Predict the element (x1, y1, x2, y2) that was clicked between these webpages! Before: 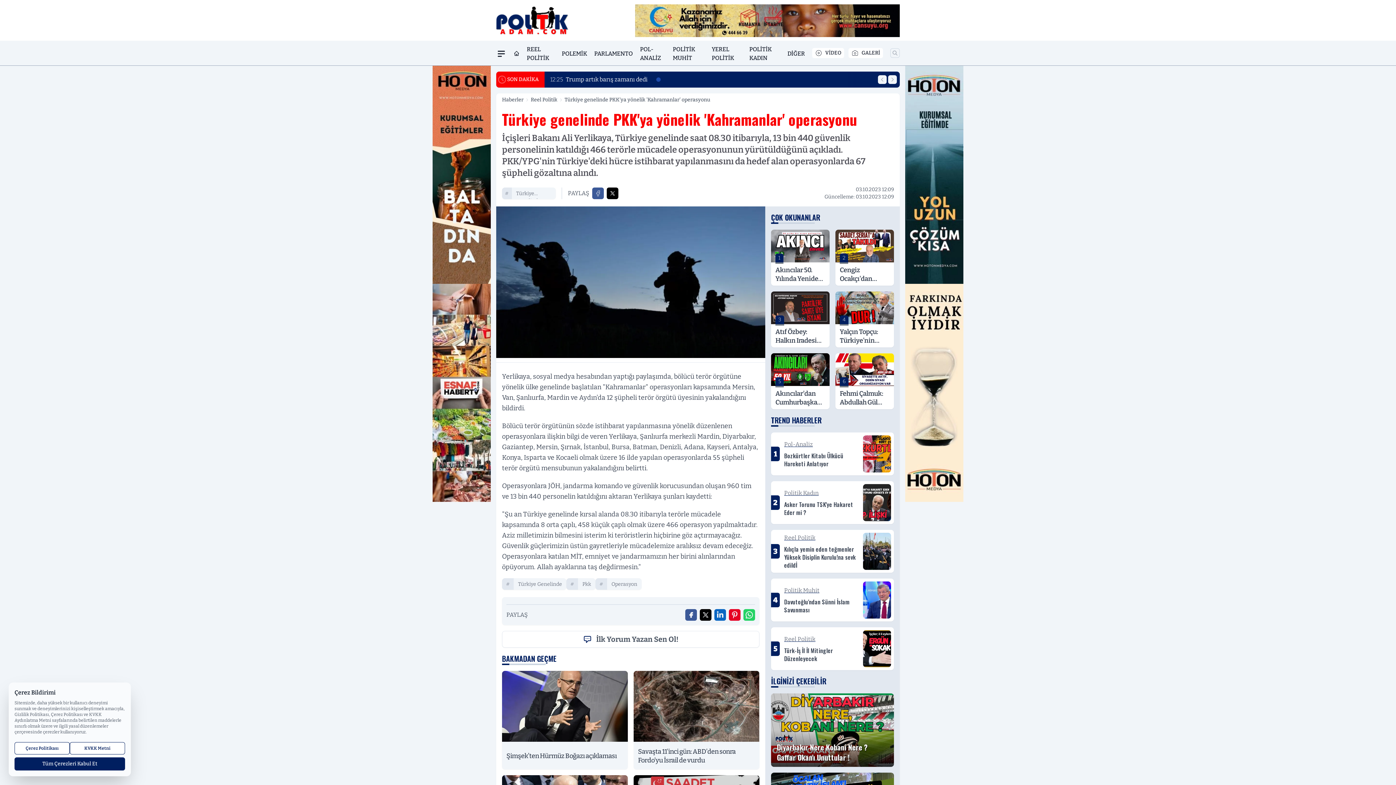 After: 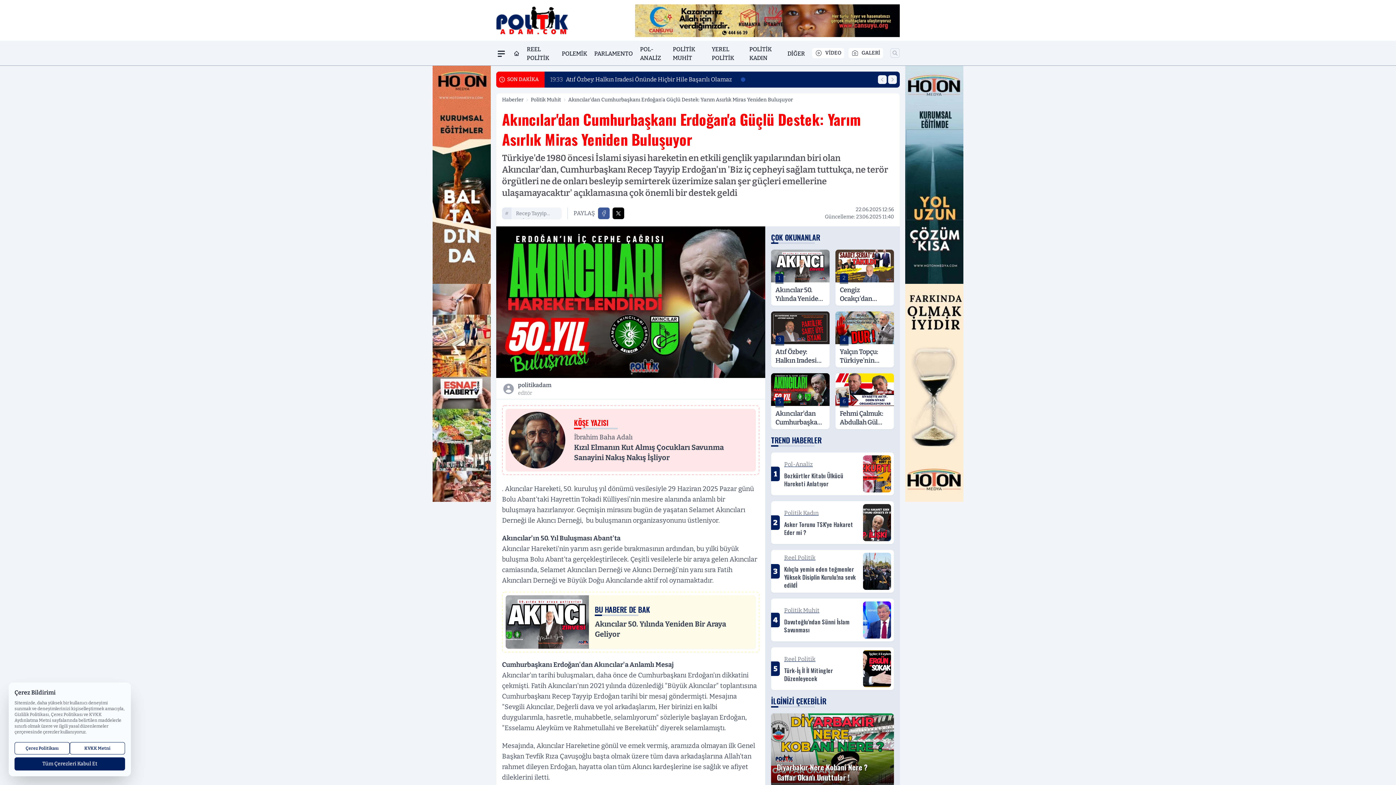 Action: bbox: (771, 353, 829, 409) label: 5
Akıncılar'dan Cumhurbaşkanı Erdoğan'a Güçlü Destek: Yarım Asırlık Miras Yeniden Buluşuyor